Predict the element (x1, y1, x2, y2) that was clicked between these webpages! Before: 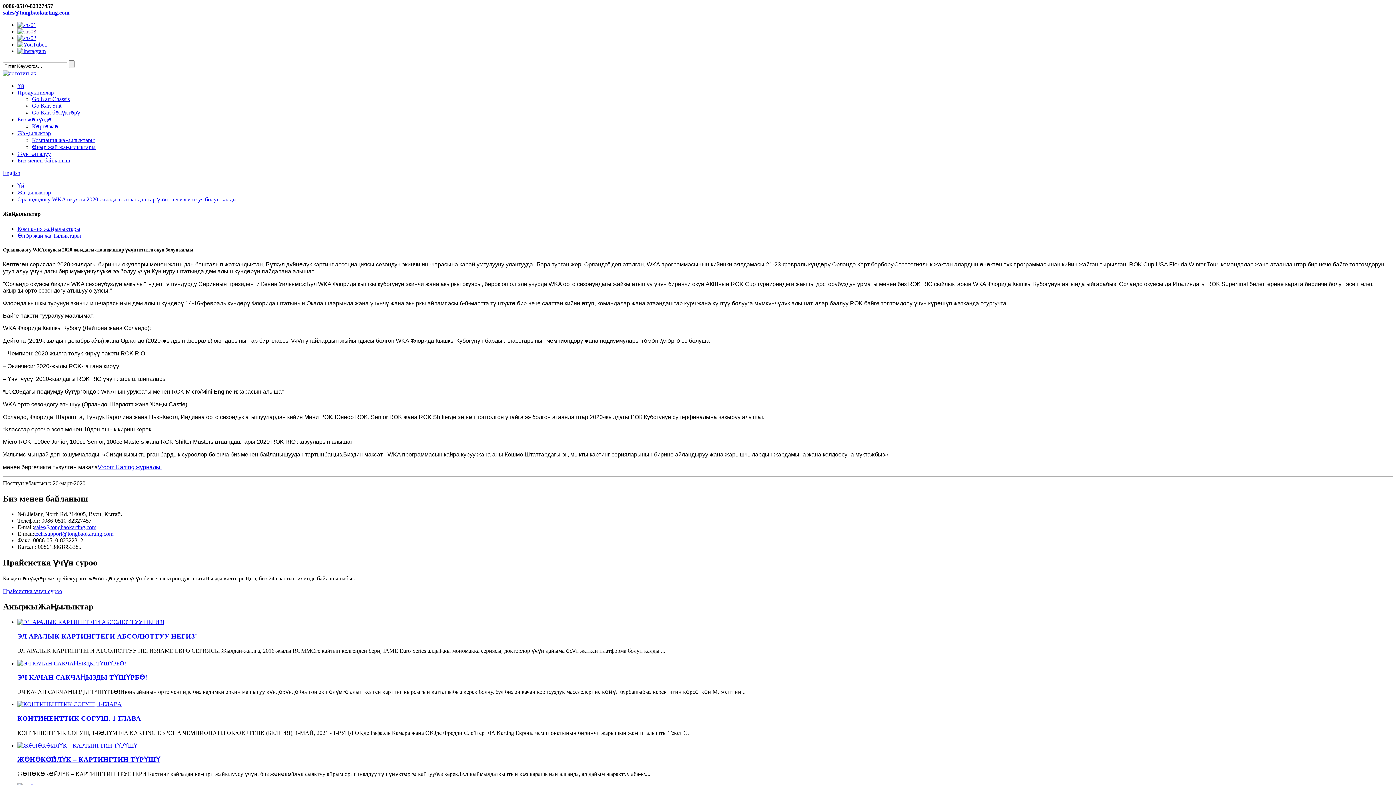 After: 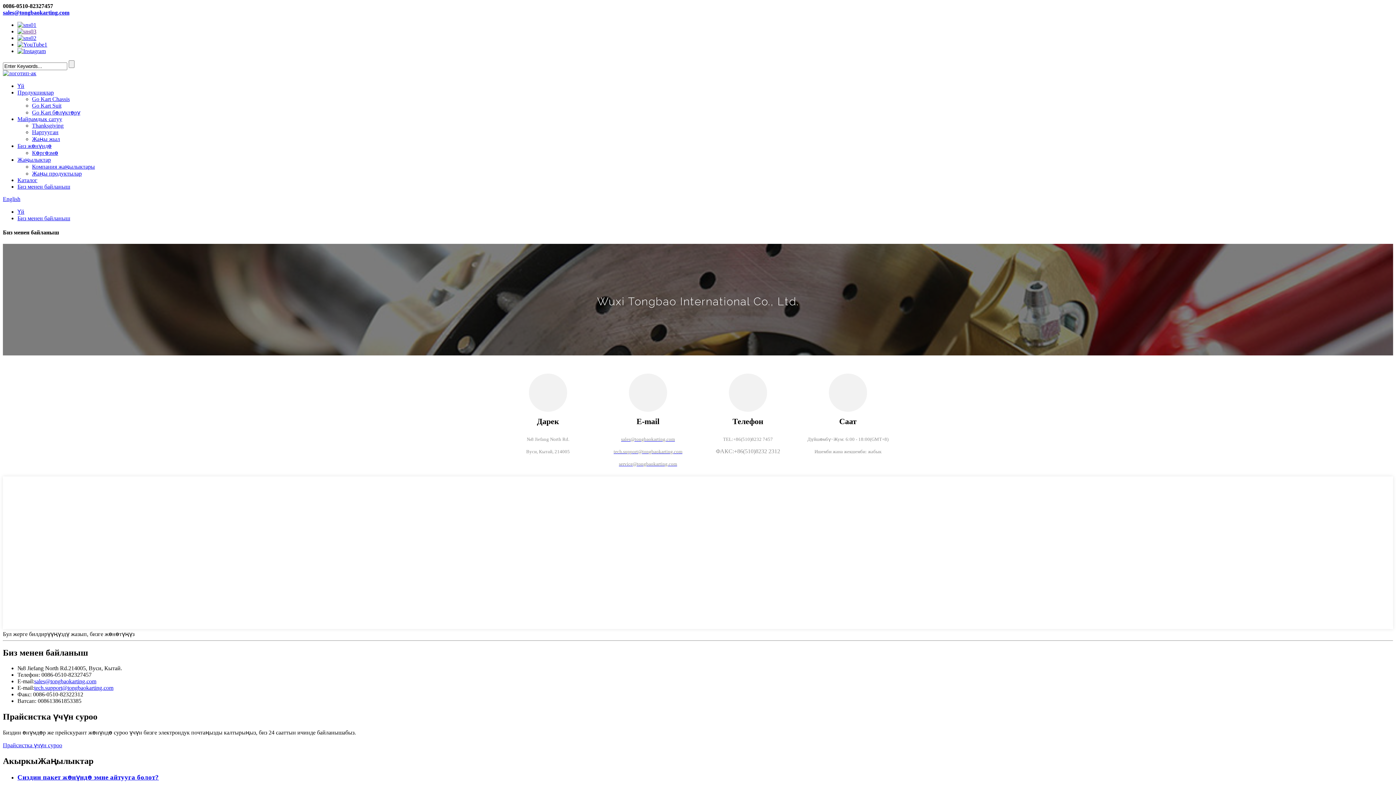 Action: bbox: (17, 157, 70, 163) label: Биз менен байланыш